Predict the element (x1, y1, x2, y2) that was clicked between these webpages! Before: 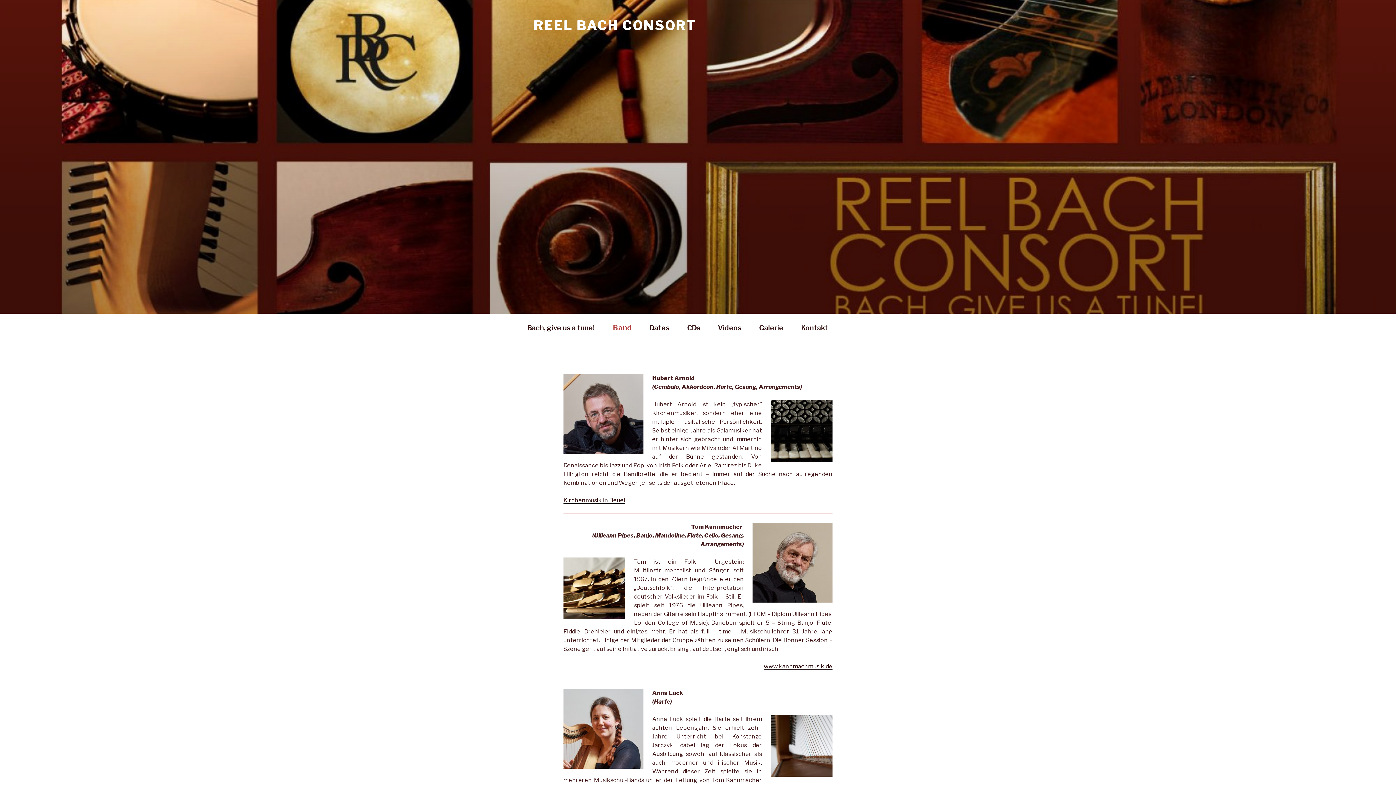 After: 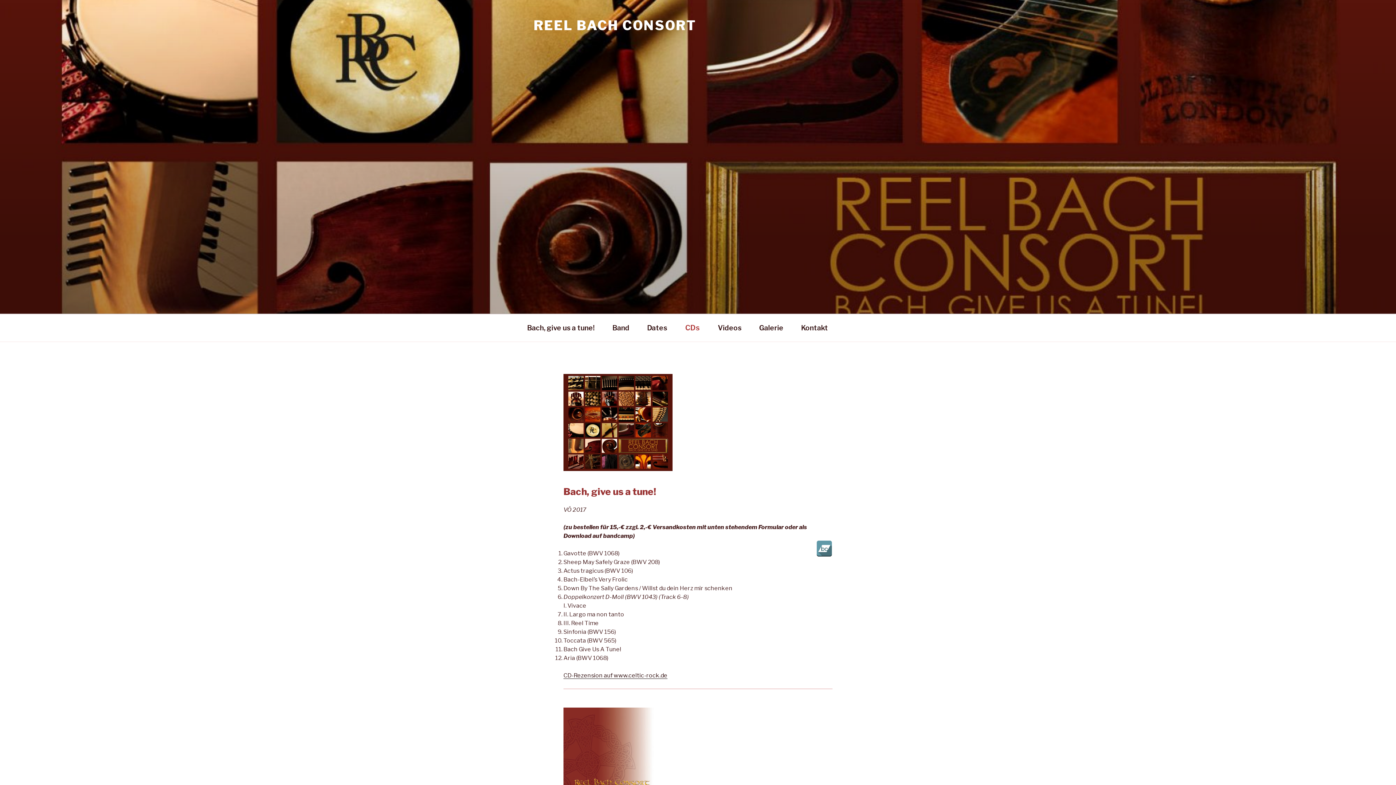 Action: label: CDs bbox: (678, 316, 709, 340)